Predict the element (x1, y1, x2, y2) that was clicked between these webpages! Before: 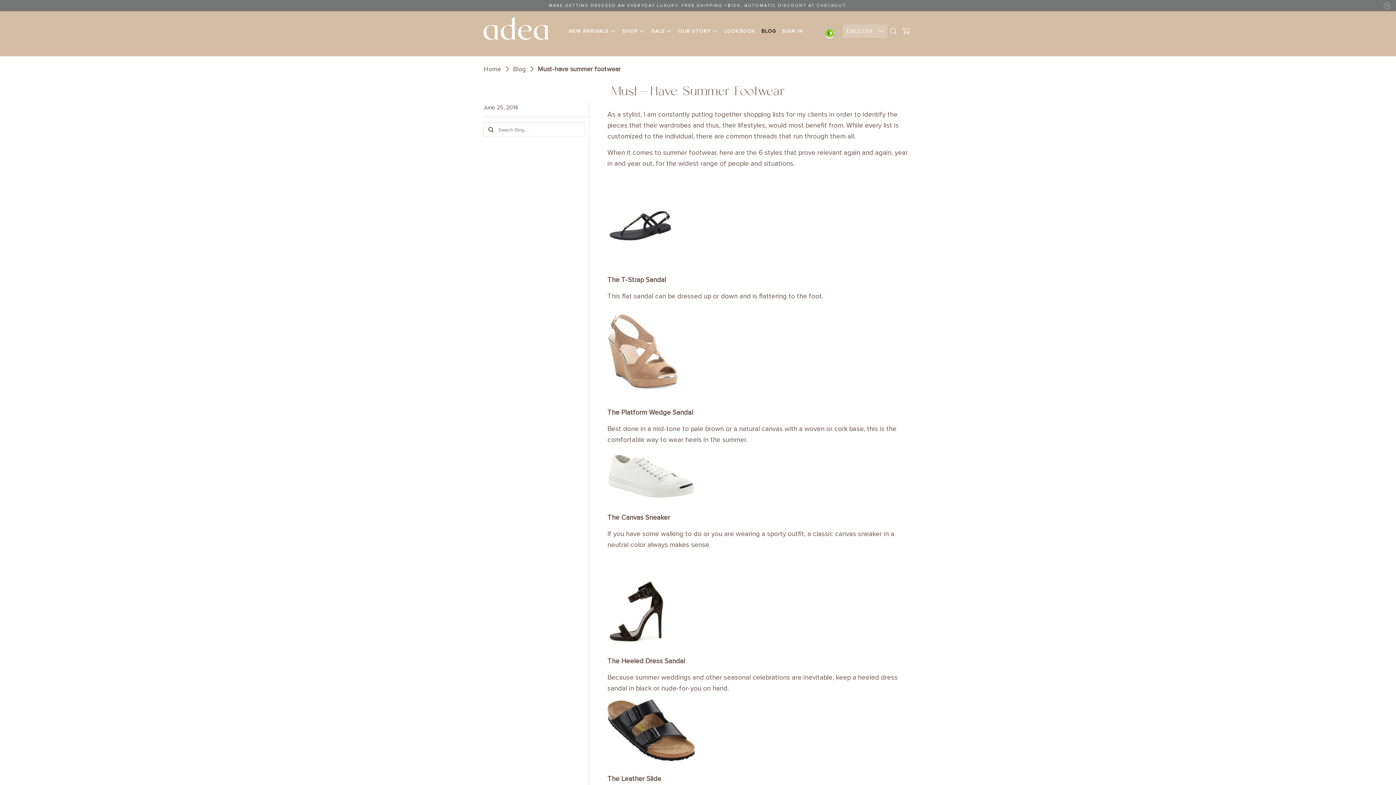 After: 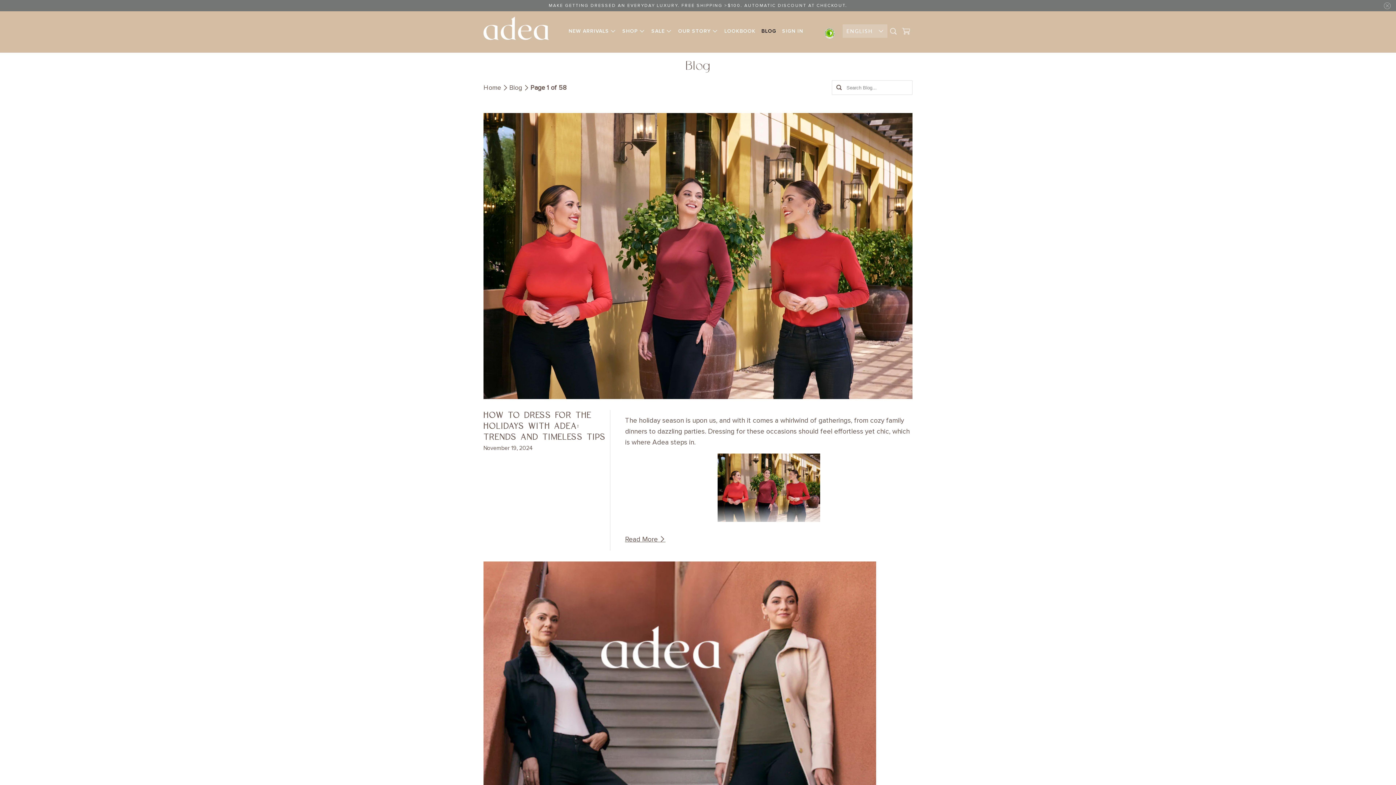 Action: label: Blog  bbox: (513, 65, 527, 73)